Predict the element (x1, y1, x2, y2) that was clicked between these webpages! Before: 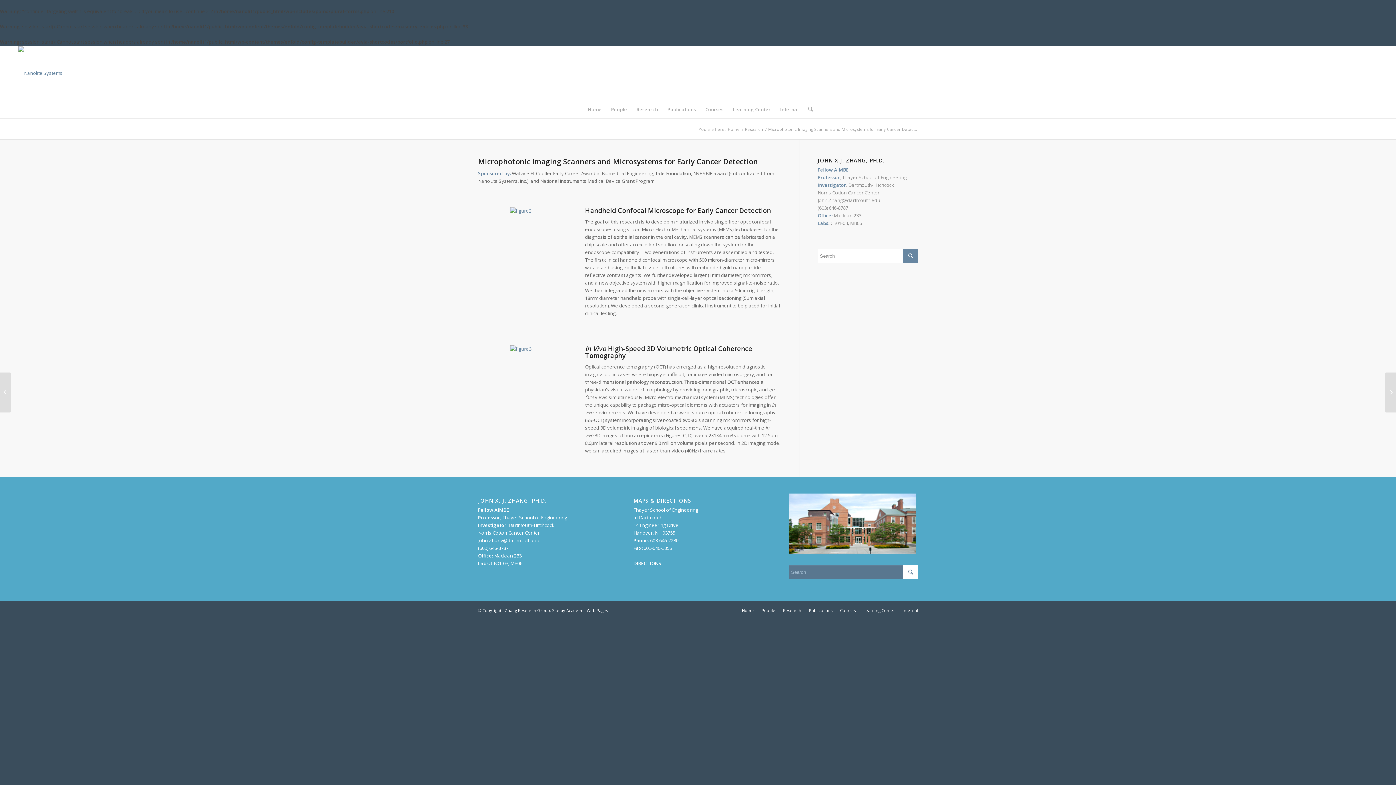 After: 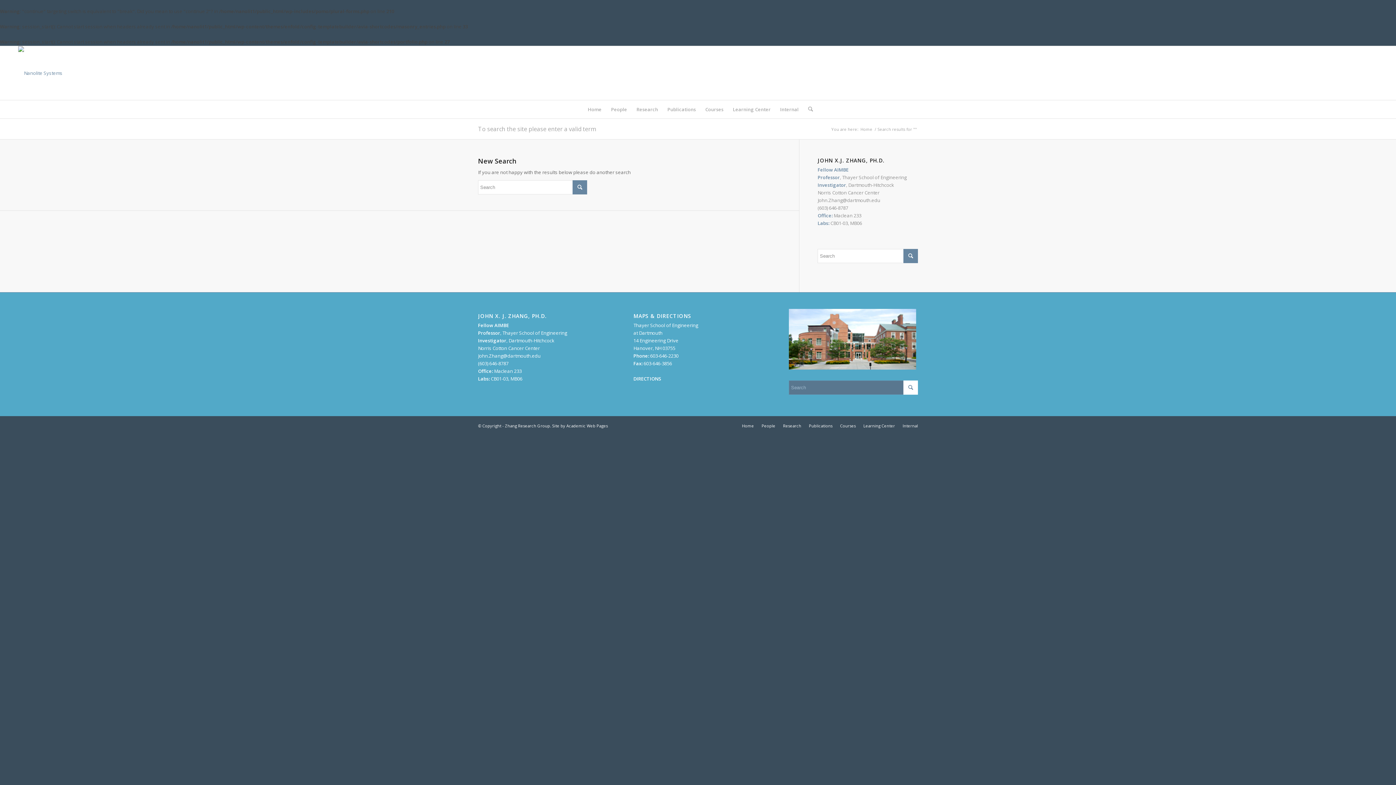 Action: bbox: (803, 100, 813, 118)